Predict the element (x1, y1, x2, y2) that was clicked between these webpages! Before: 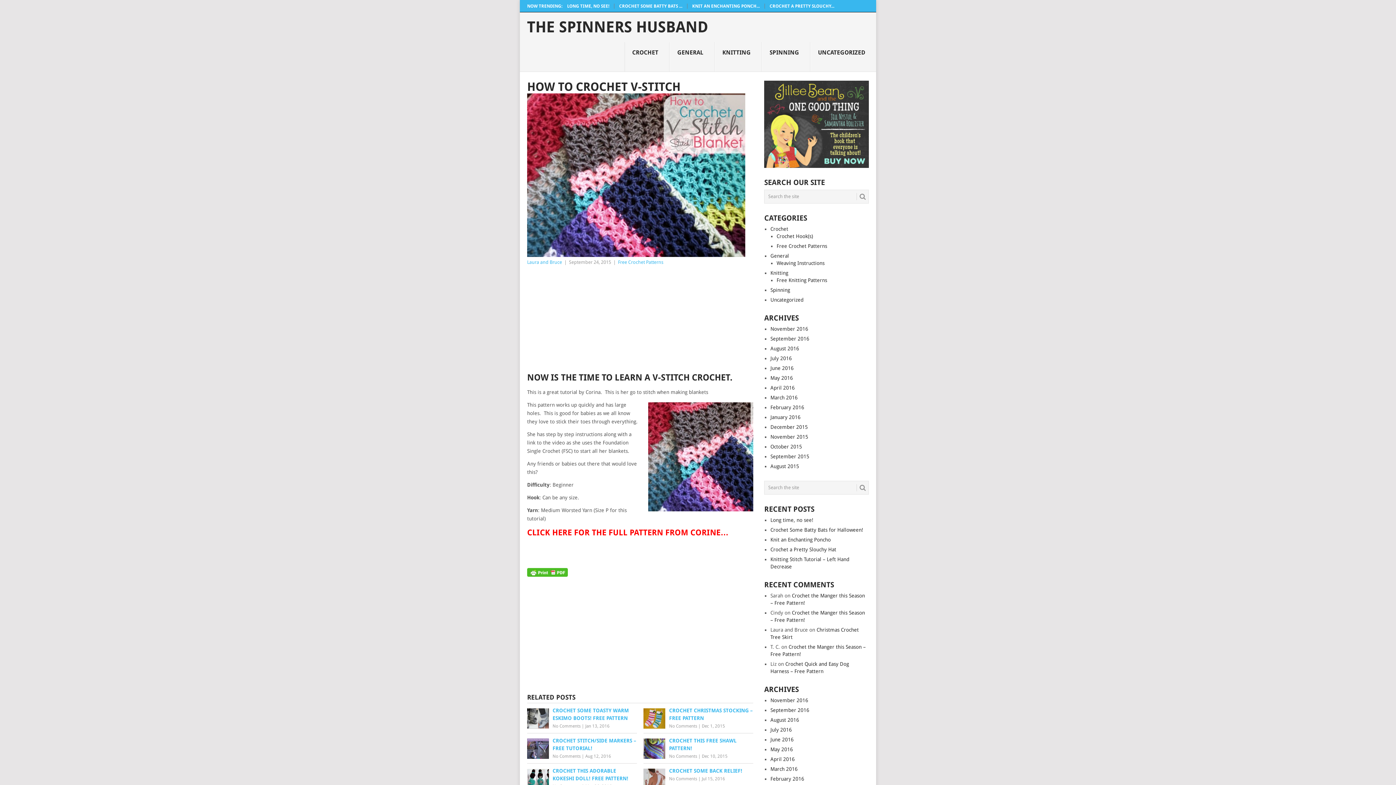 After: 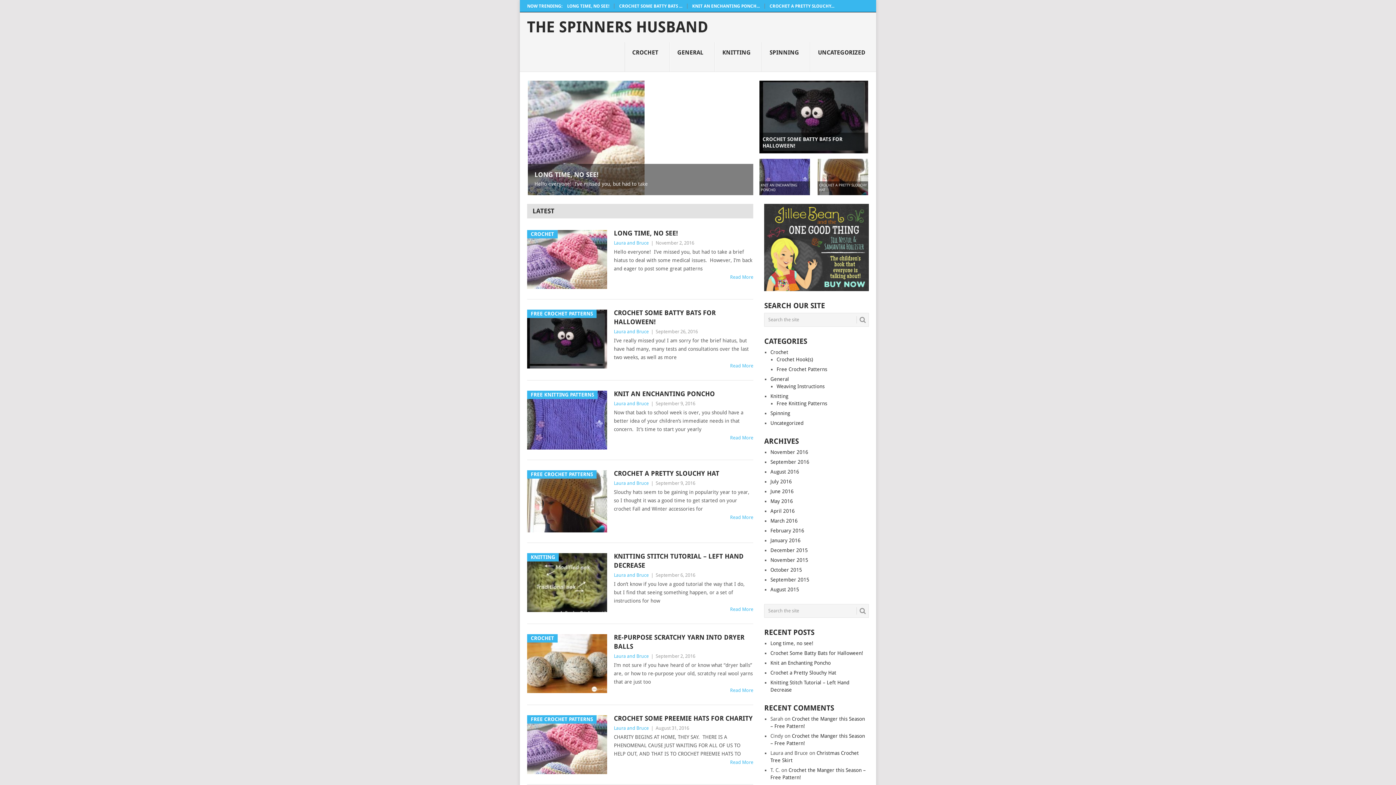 Action: bbox: (856, 484, 866, 491)